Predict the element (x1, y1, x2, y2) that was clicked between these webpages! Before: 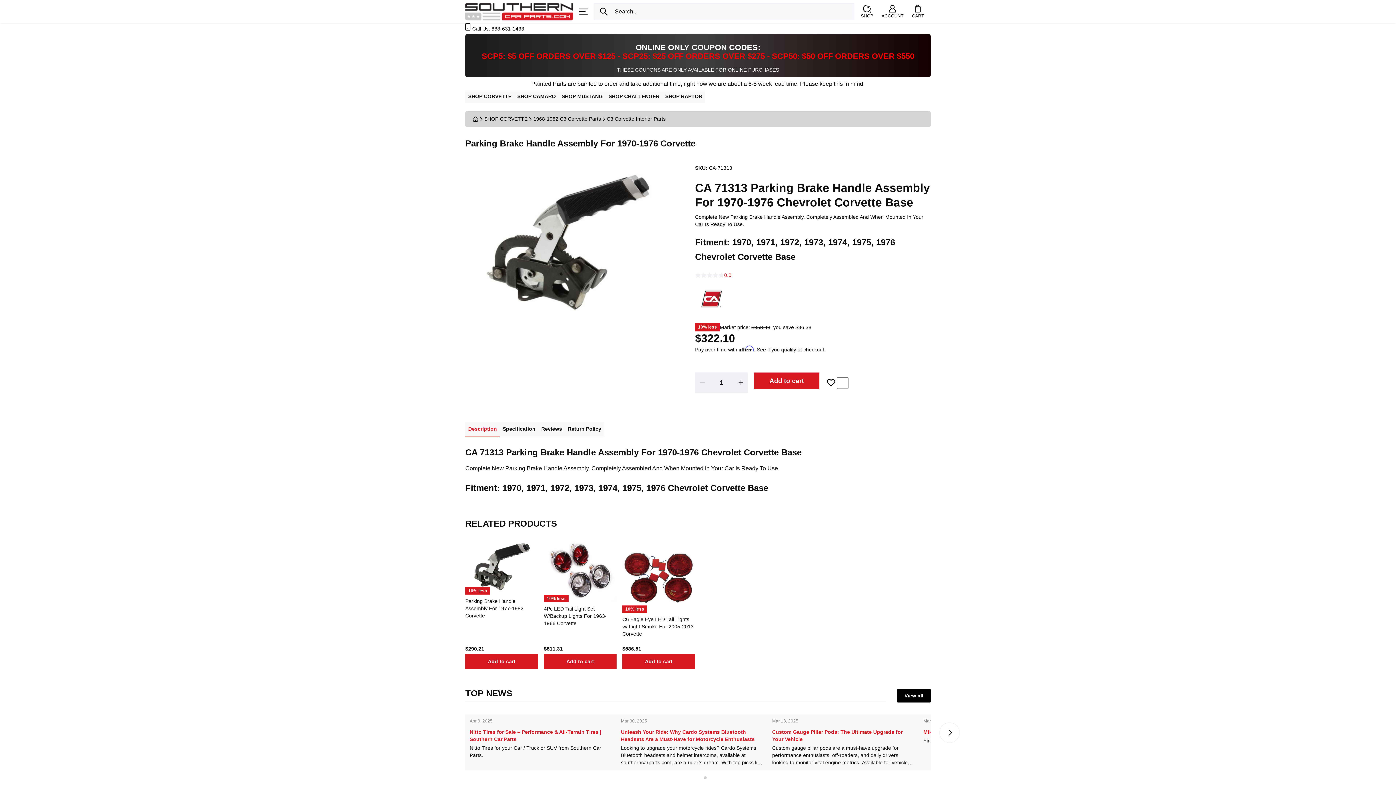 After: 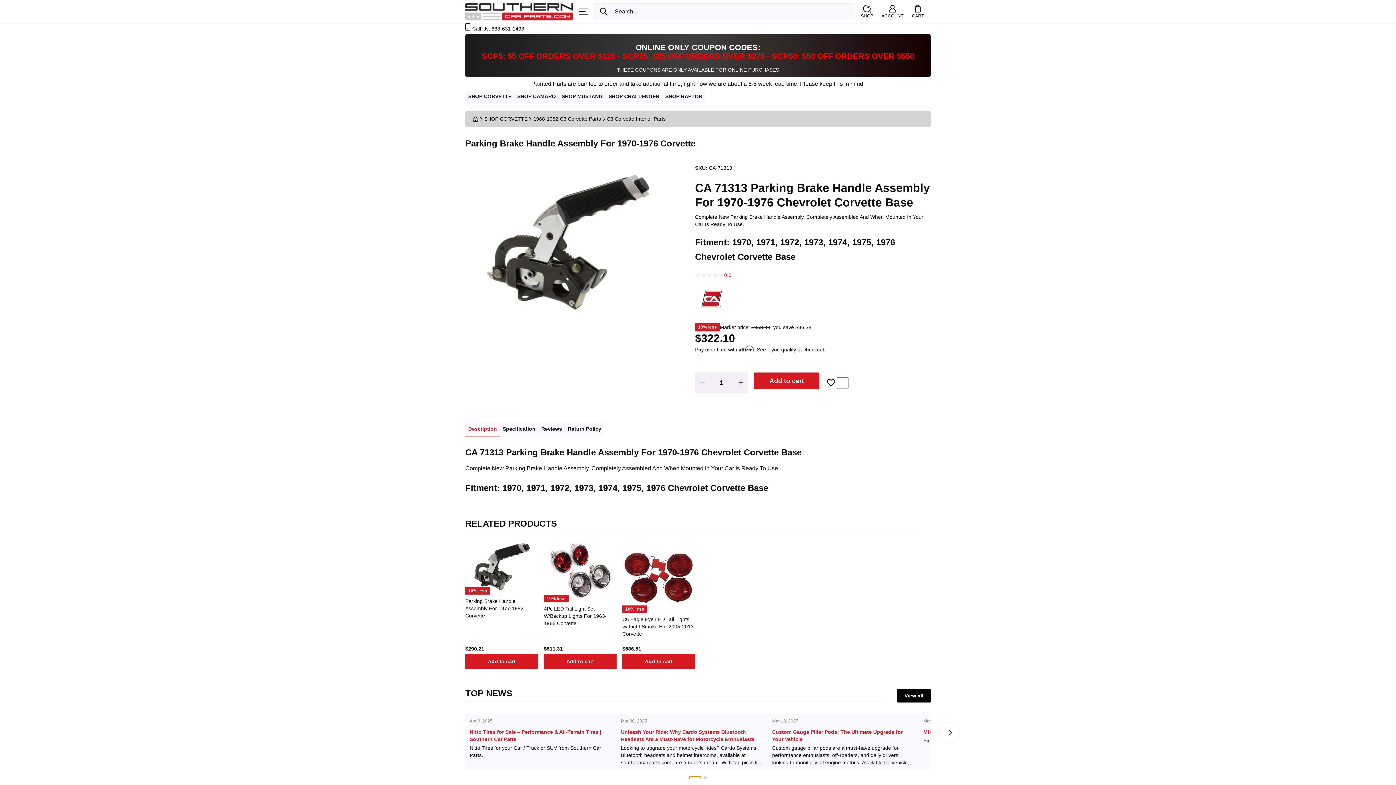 Action: label: Go to slide slide bbox: (689, 776, 701, 779)